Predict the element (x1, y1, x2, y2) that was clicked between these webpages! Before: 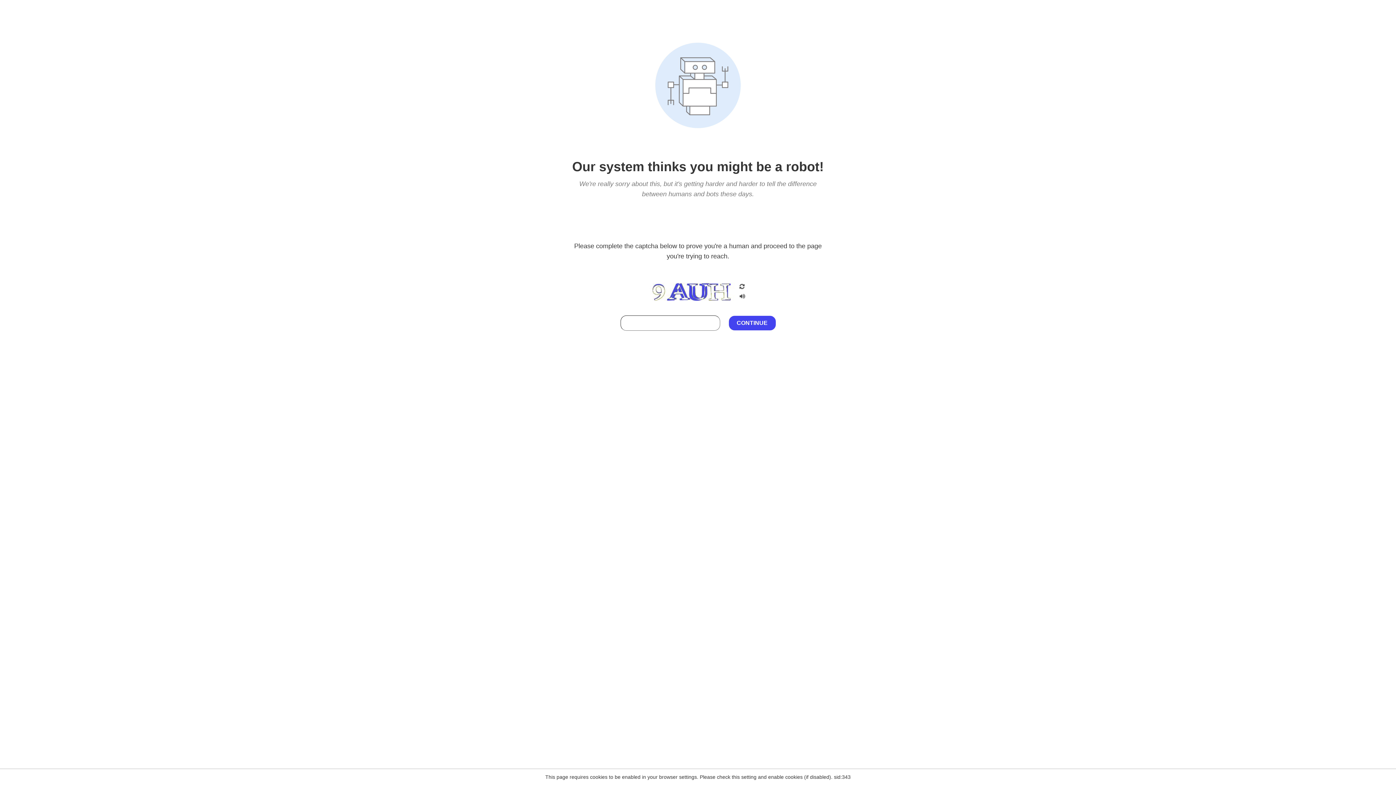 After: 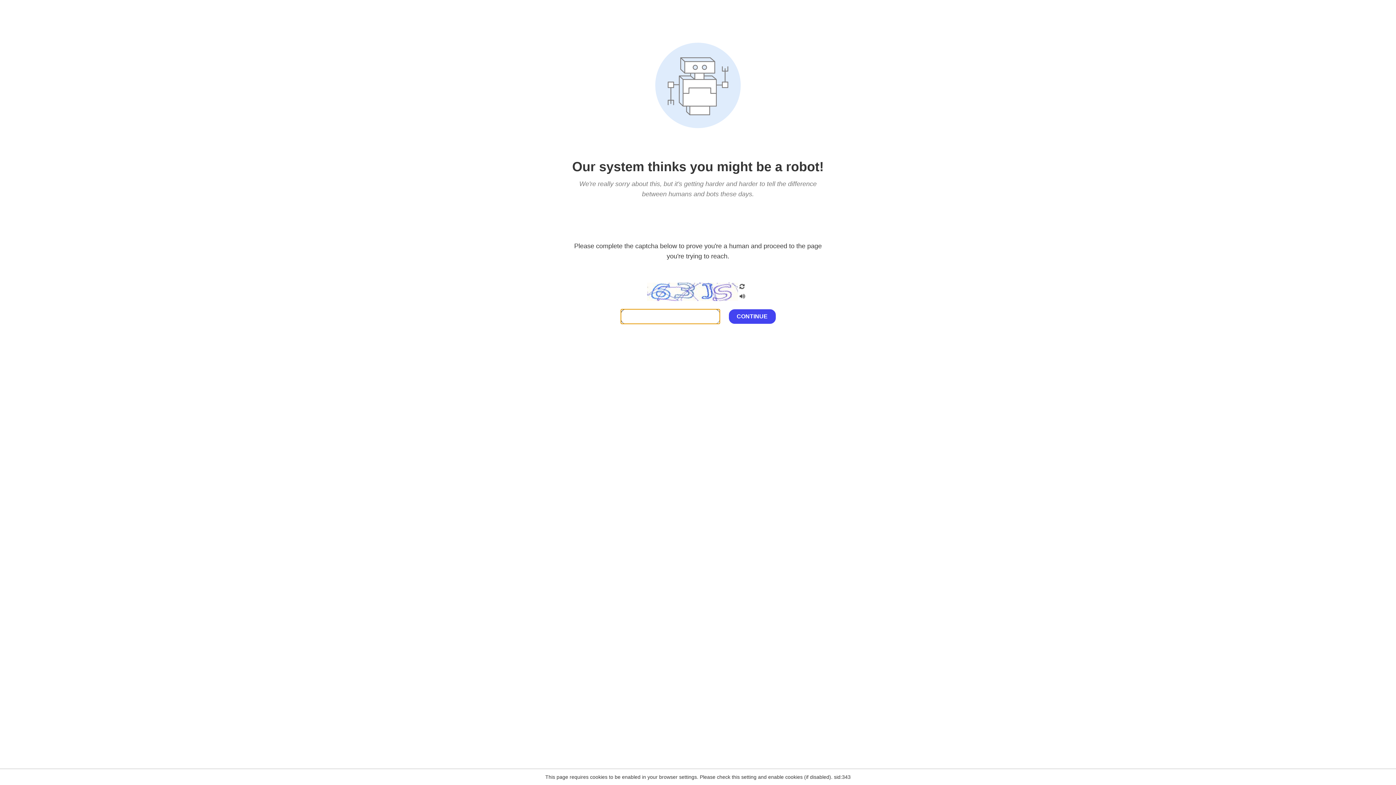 Action: bbox: (738, 282, 746, 292)